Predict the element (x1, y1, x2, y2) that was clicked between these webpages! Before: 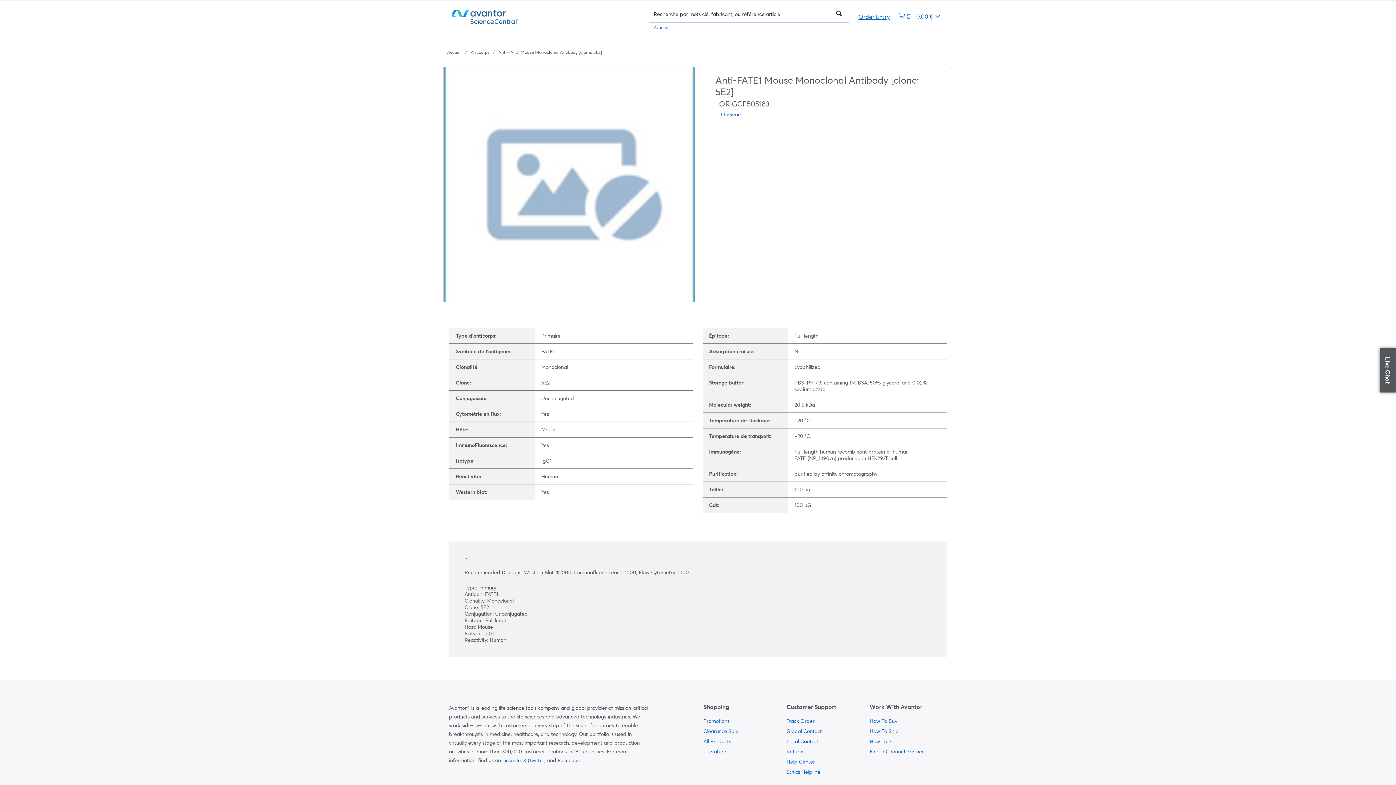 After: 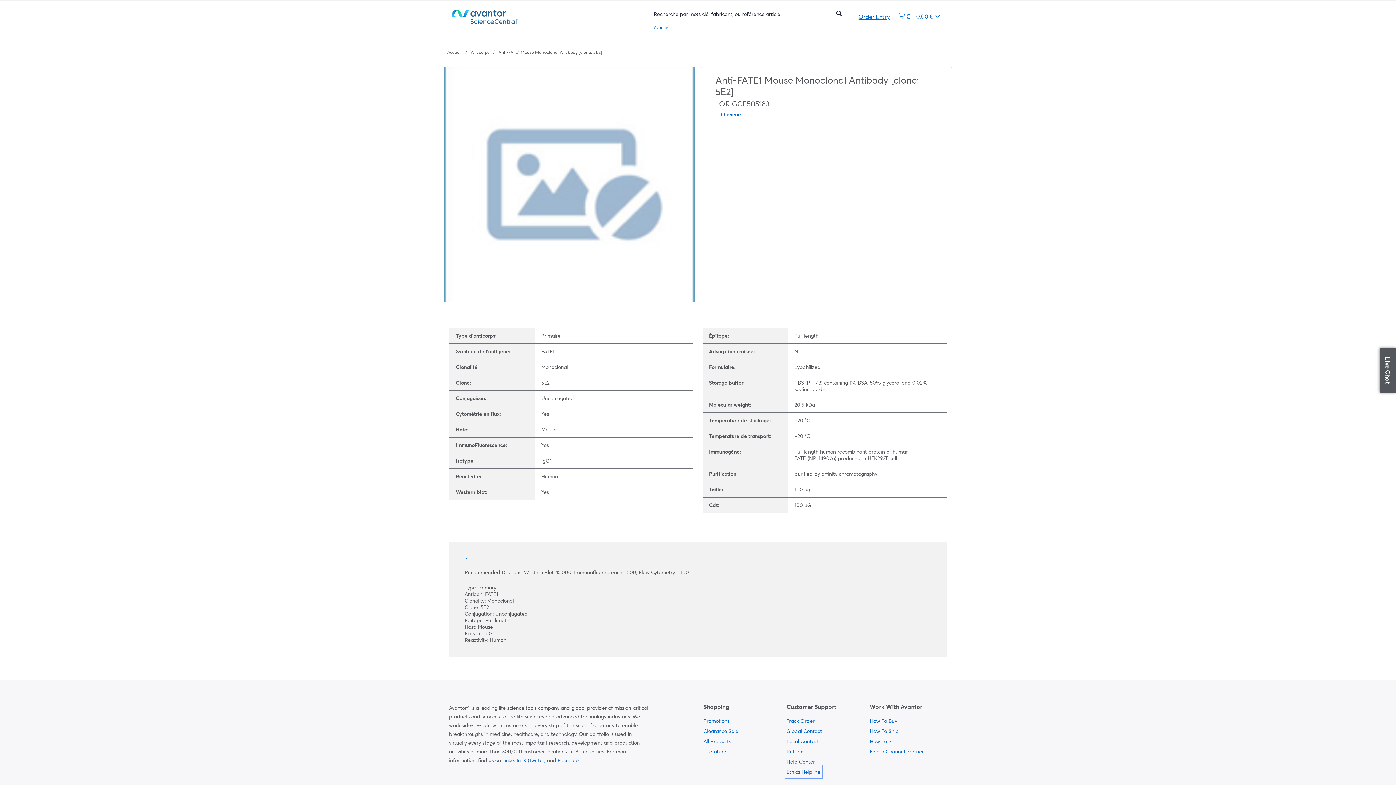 Action: bbox: (786, 767, 820, 777) label:  